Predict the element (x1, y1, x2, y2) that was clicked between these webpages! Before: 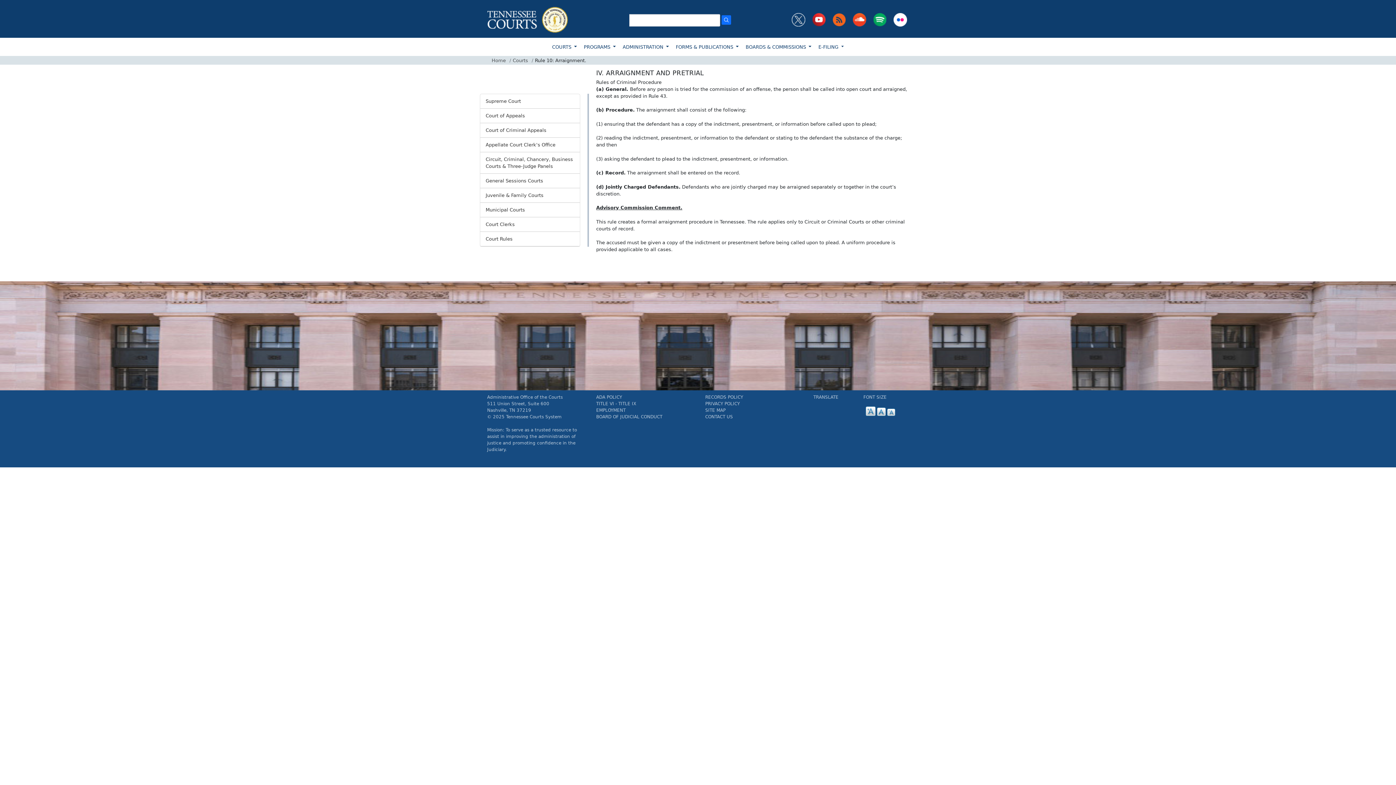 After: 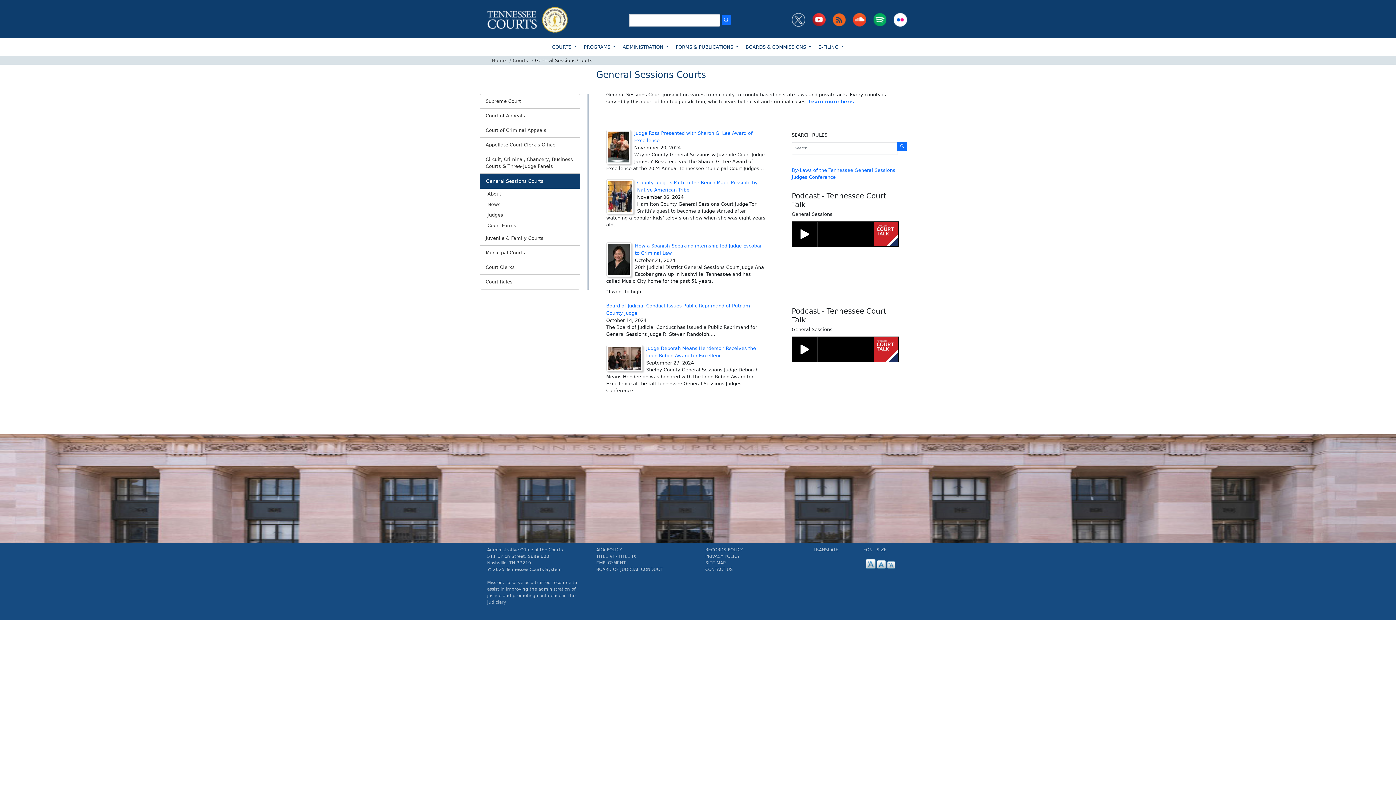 Action: label: General Sessions Courts bbox: (480, 173, 580, 188)